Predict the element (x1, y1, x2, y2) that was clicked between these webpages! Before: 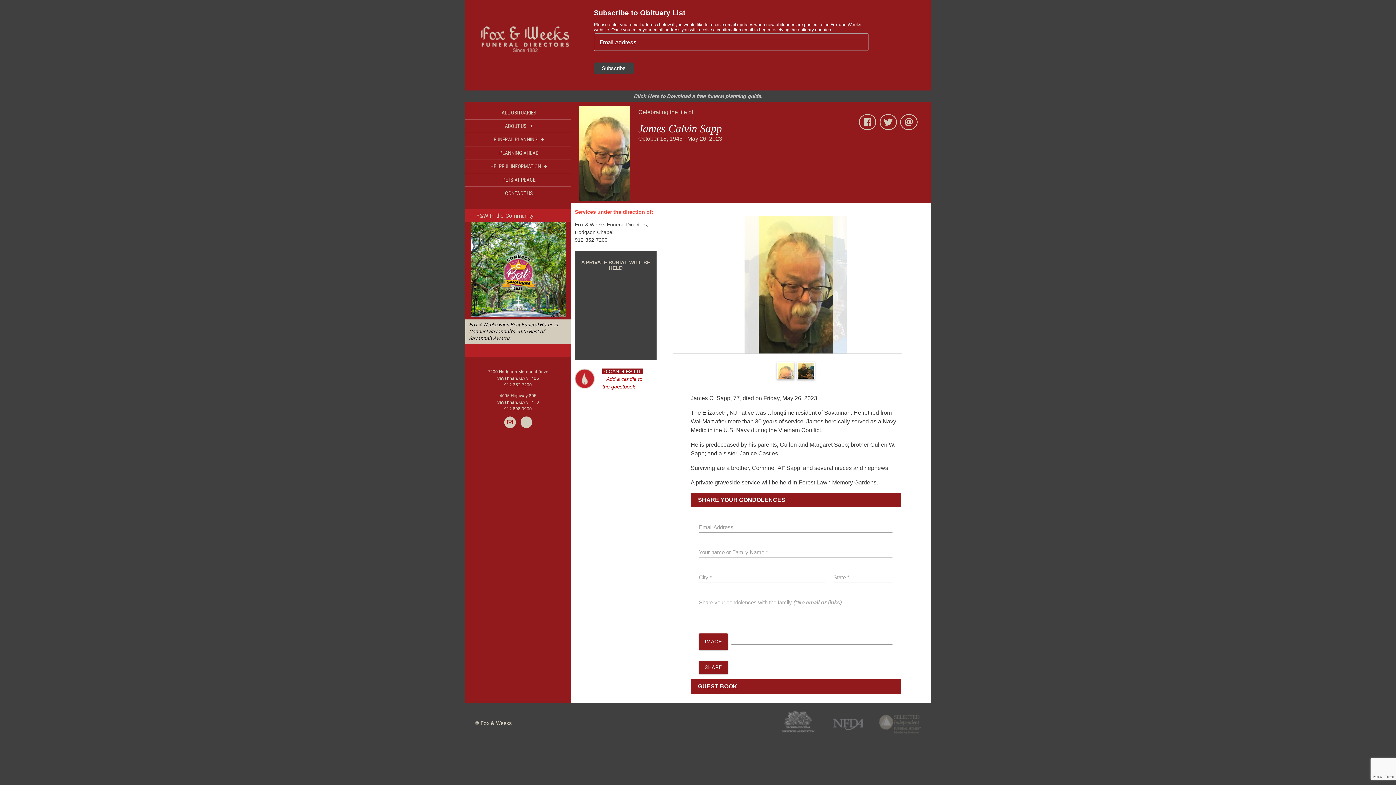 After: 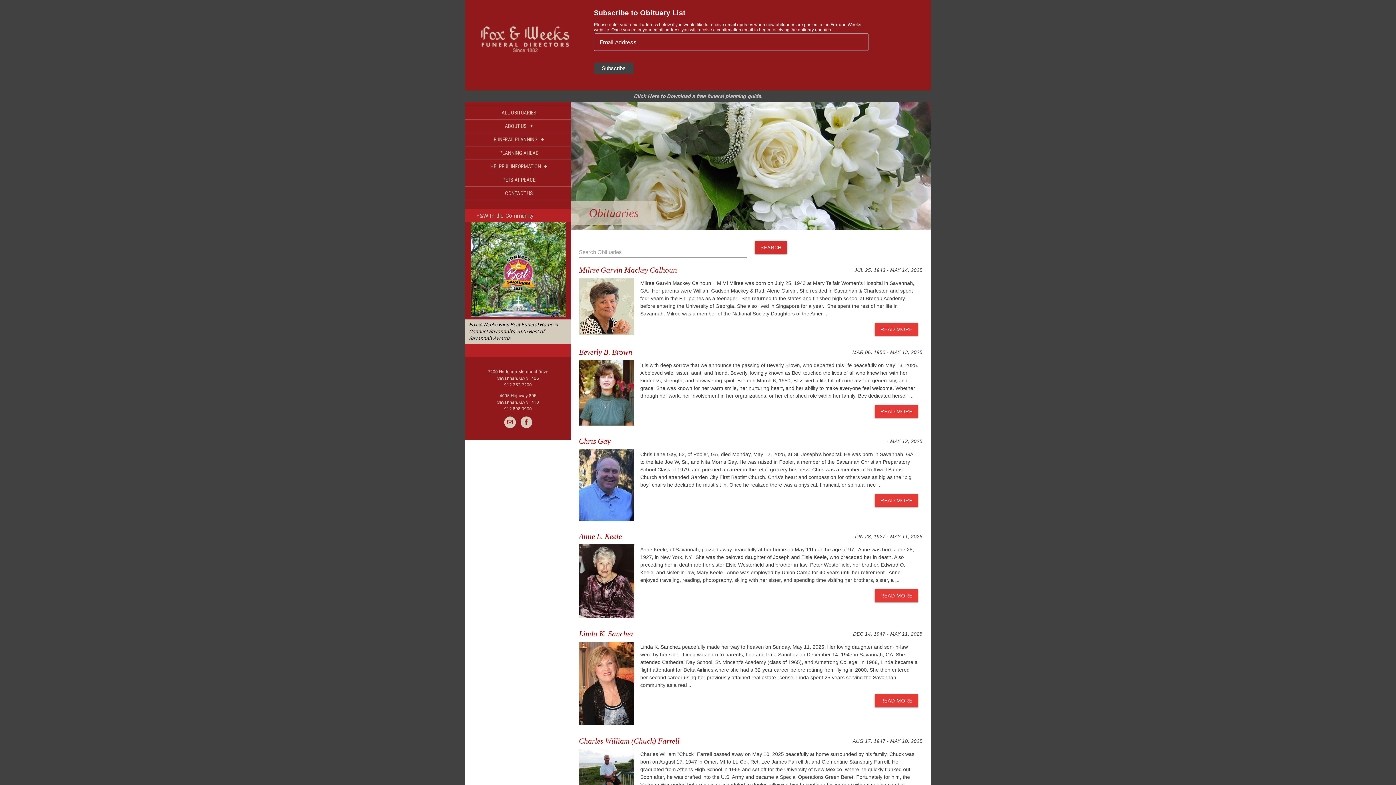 Action: label: ALL OBITUARIES bbox: (465, 106, 570, 119)